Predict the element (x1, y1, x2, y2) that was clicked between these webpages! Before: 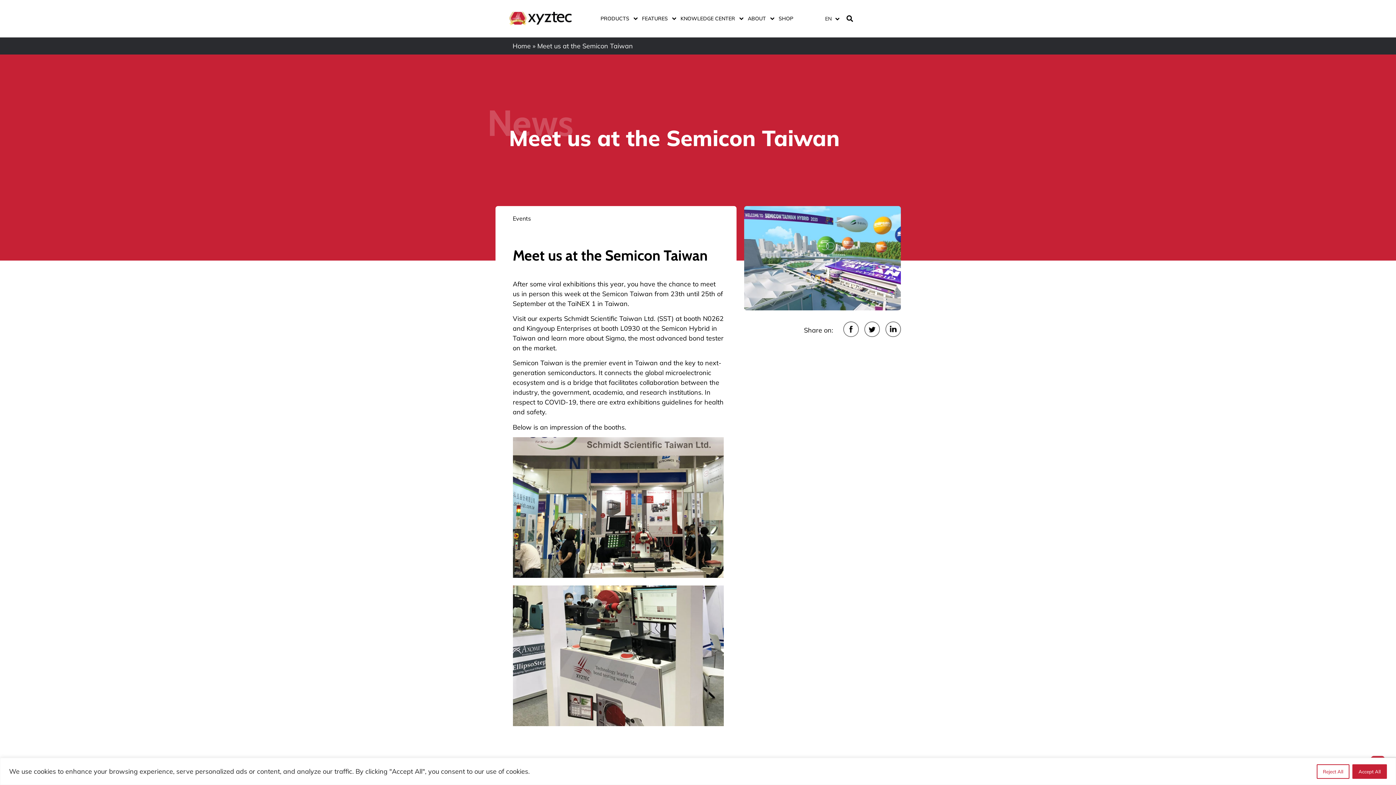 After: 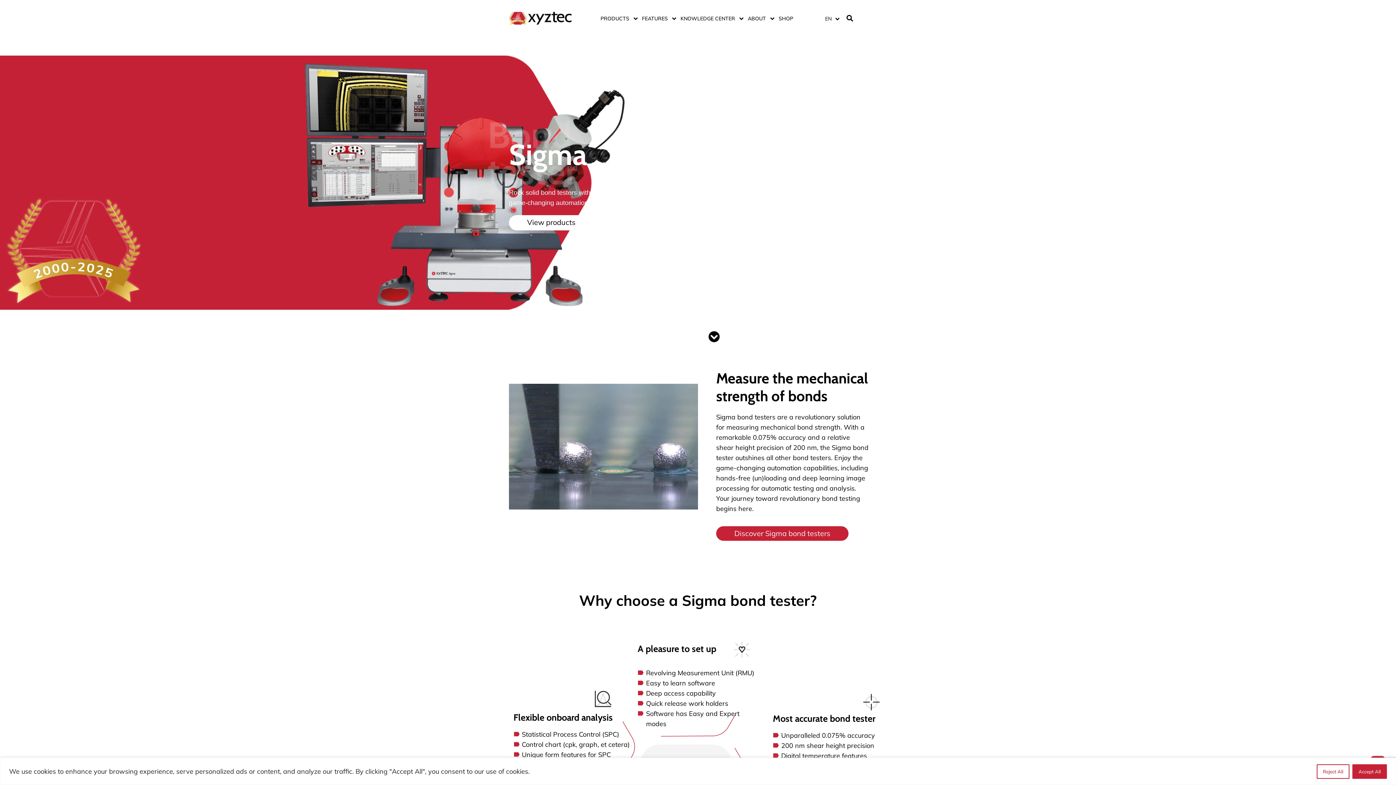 Action: label: Home bbox: (512, 41, 530, 50)